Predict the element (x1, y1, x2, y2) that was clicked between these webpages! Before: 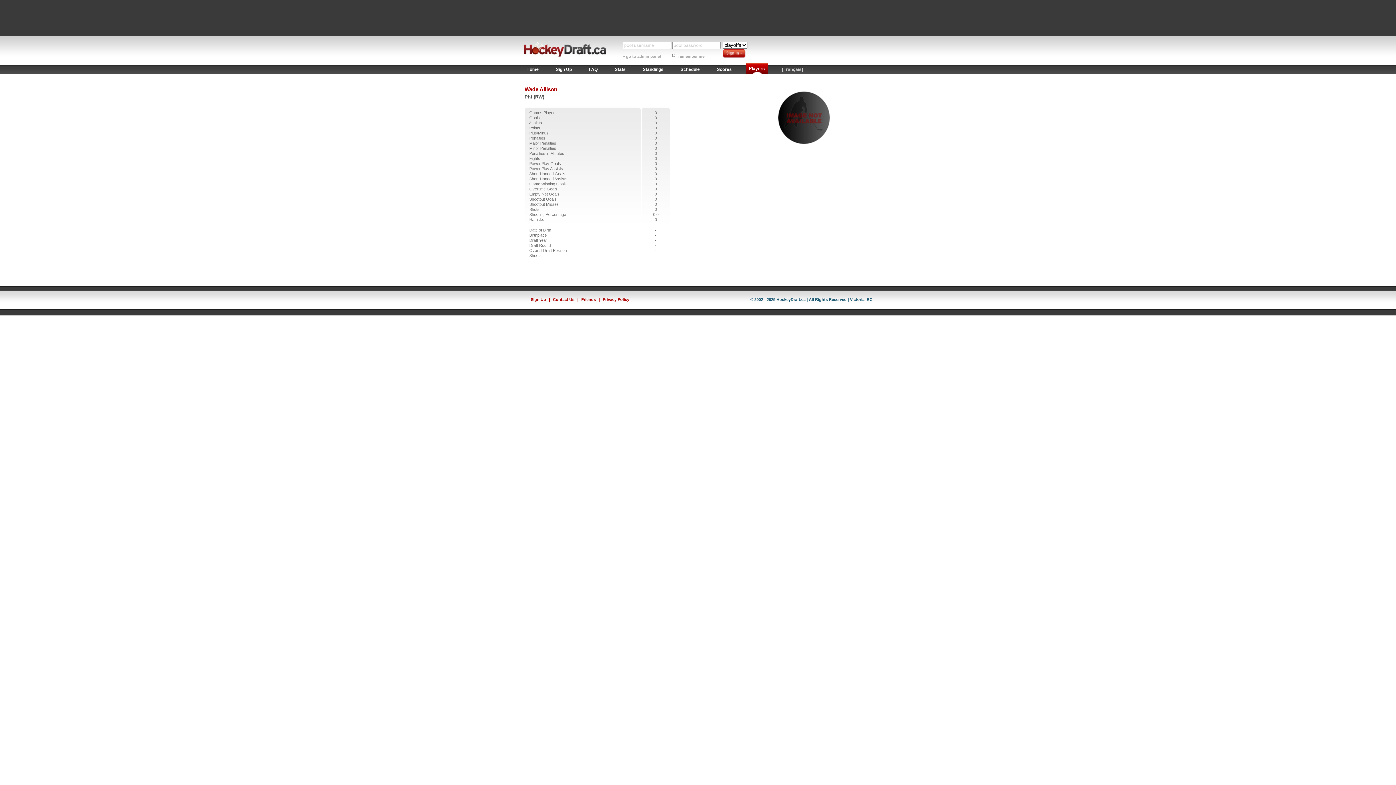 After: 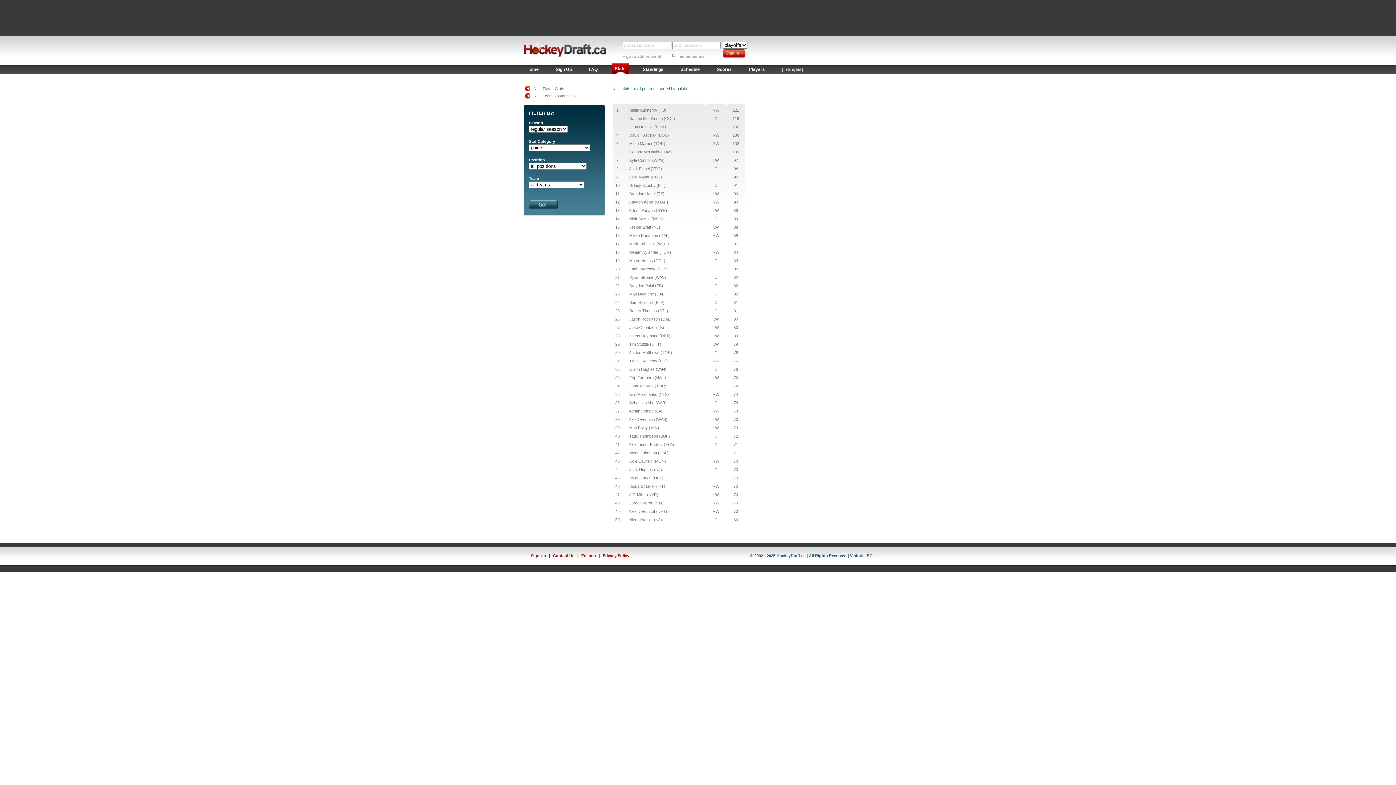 Action: bbox: (612, 63, 629, 74) label: Stats